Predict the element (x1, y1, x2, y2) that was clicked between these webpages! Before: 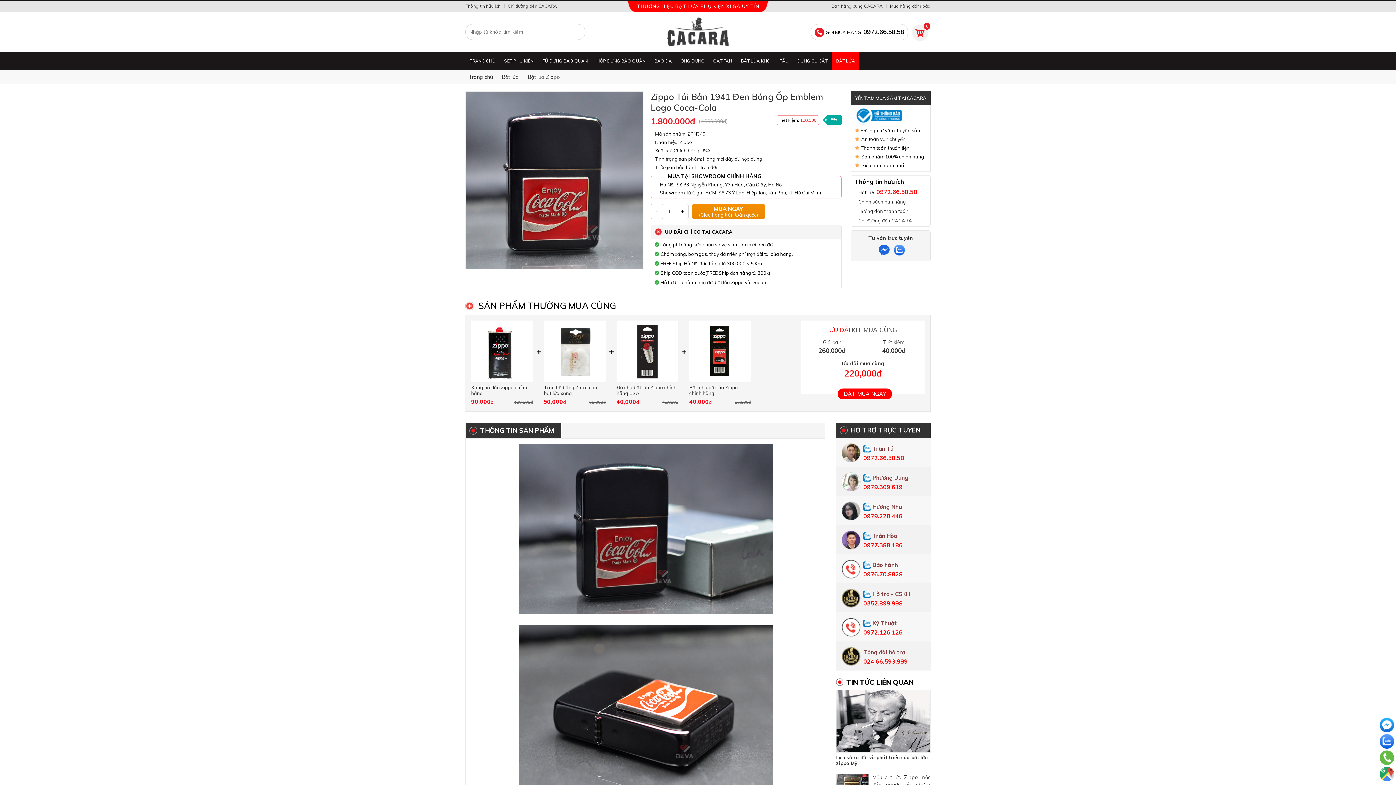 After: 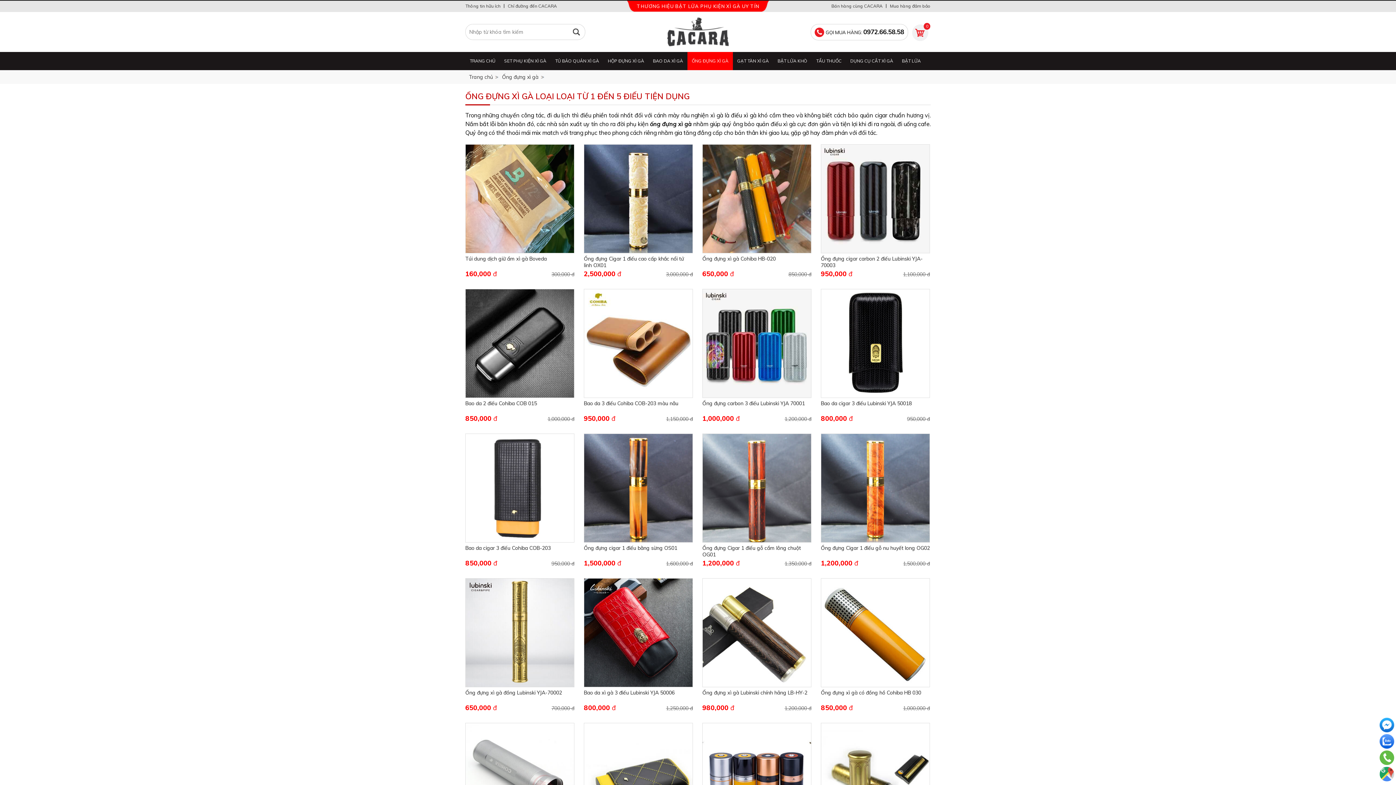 Action: bbox: (676, 52, 709, 70) label: ỐNG ĐỰNG